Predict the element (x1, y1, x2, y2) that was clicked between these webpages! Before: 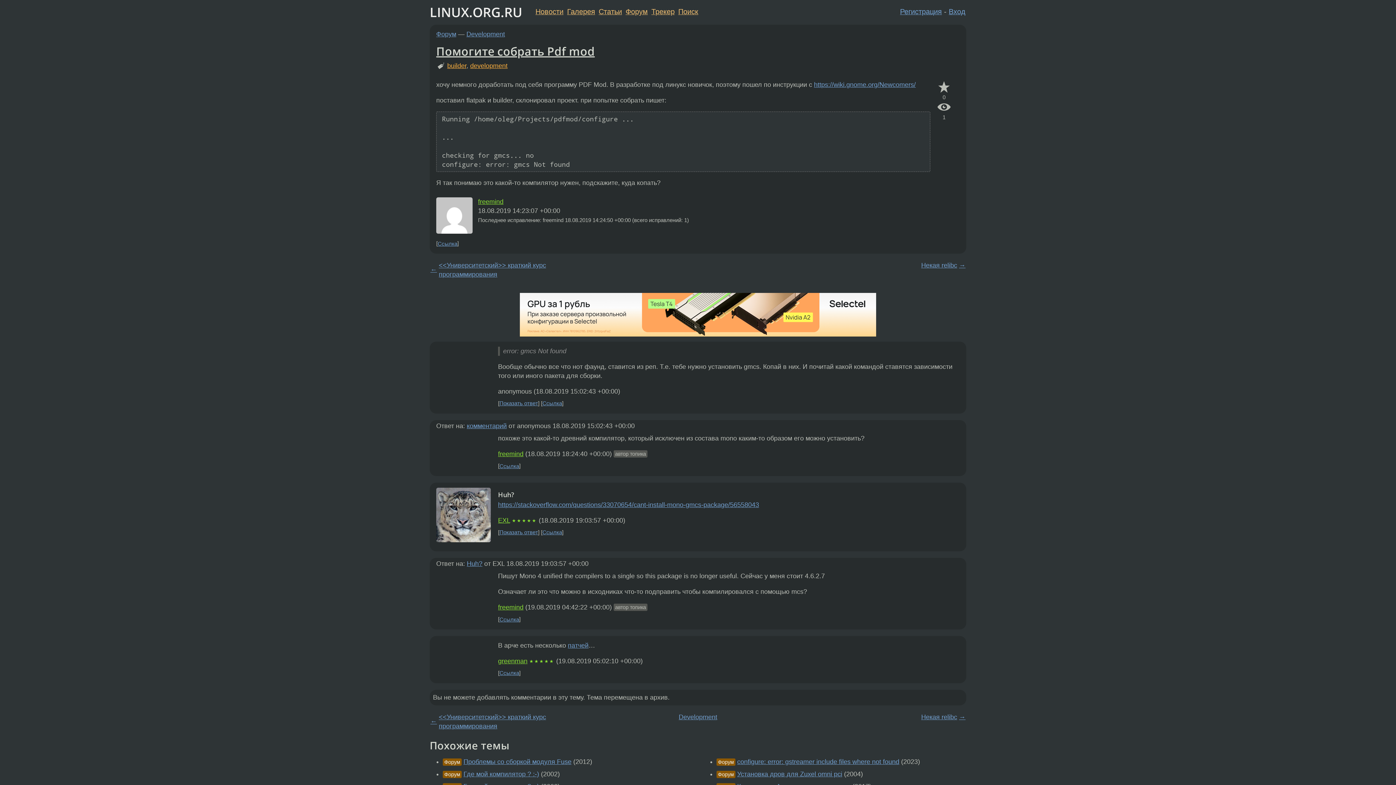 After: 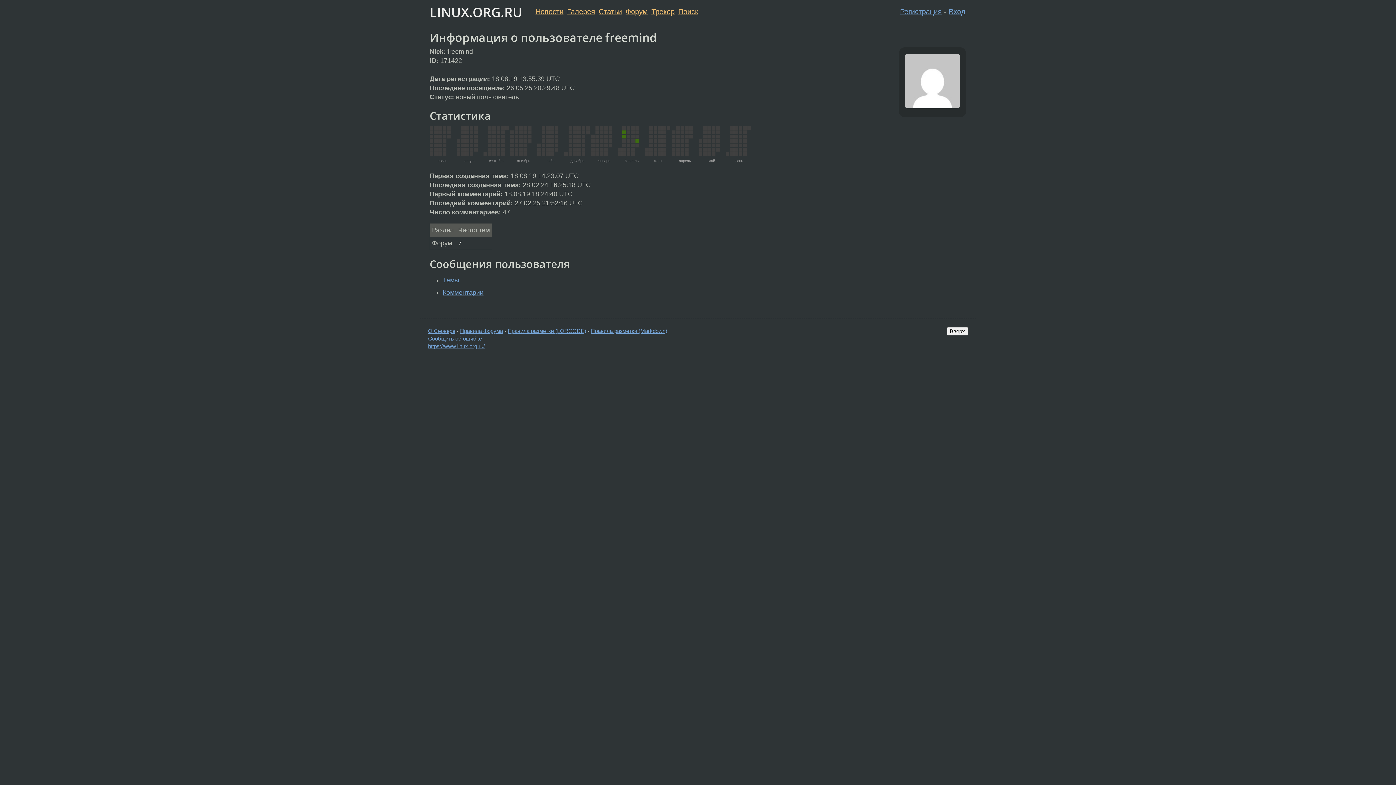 Action: bbox: (498, 604, 523, 611) label: freemind